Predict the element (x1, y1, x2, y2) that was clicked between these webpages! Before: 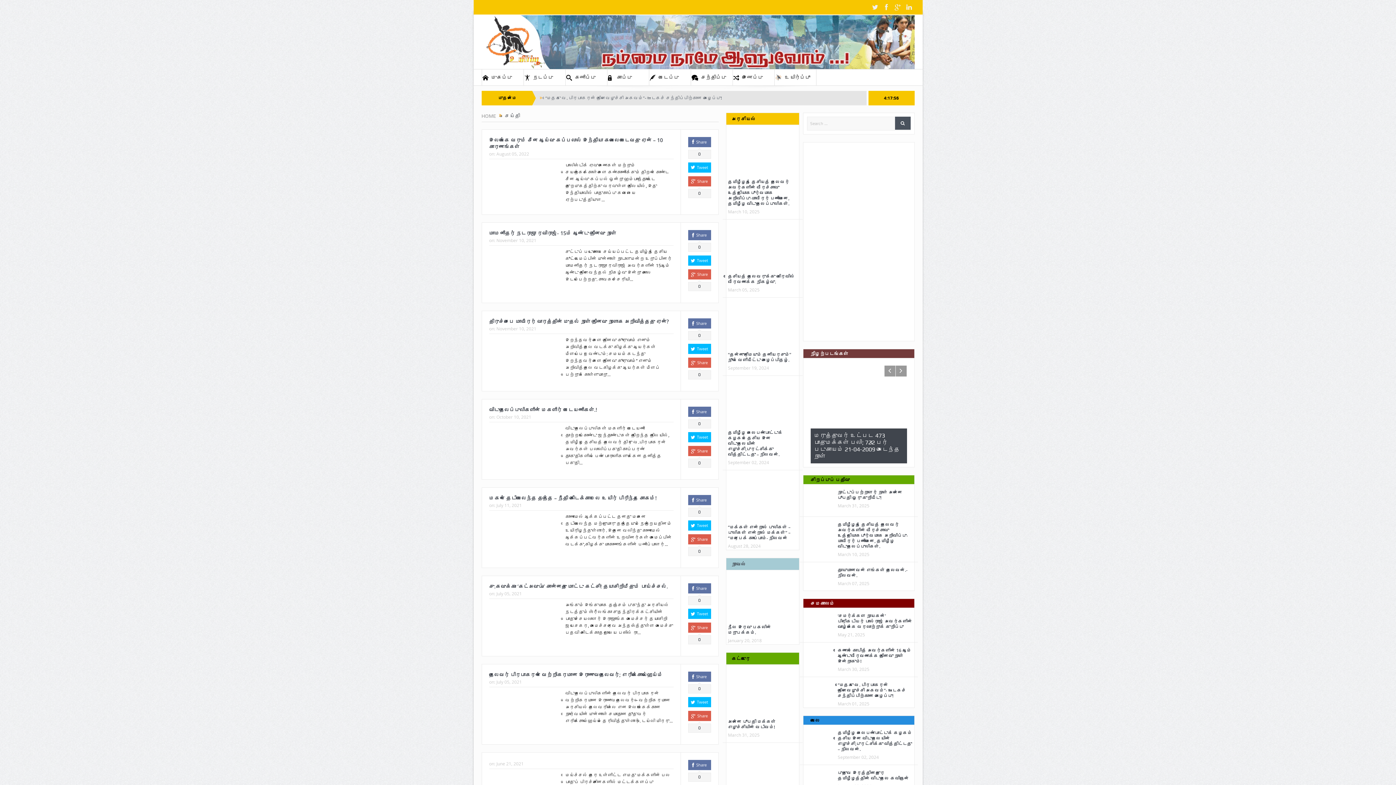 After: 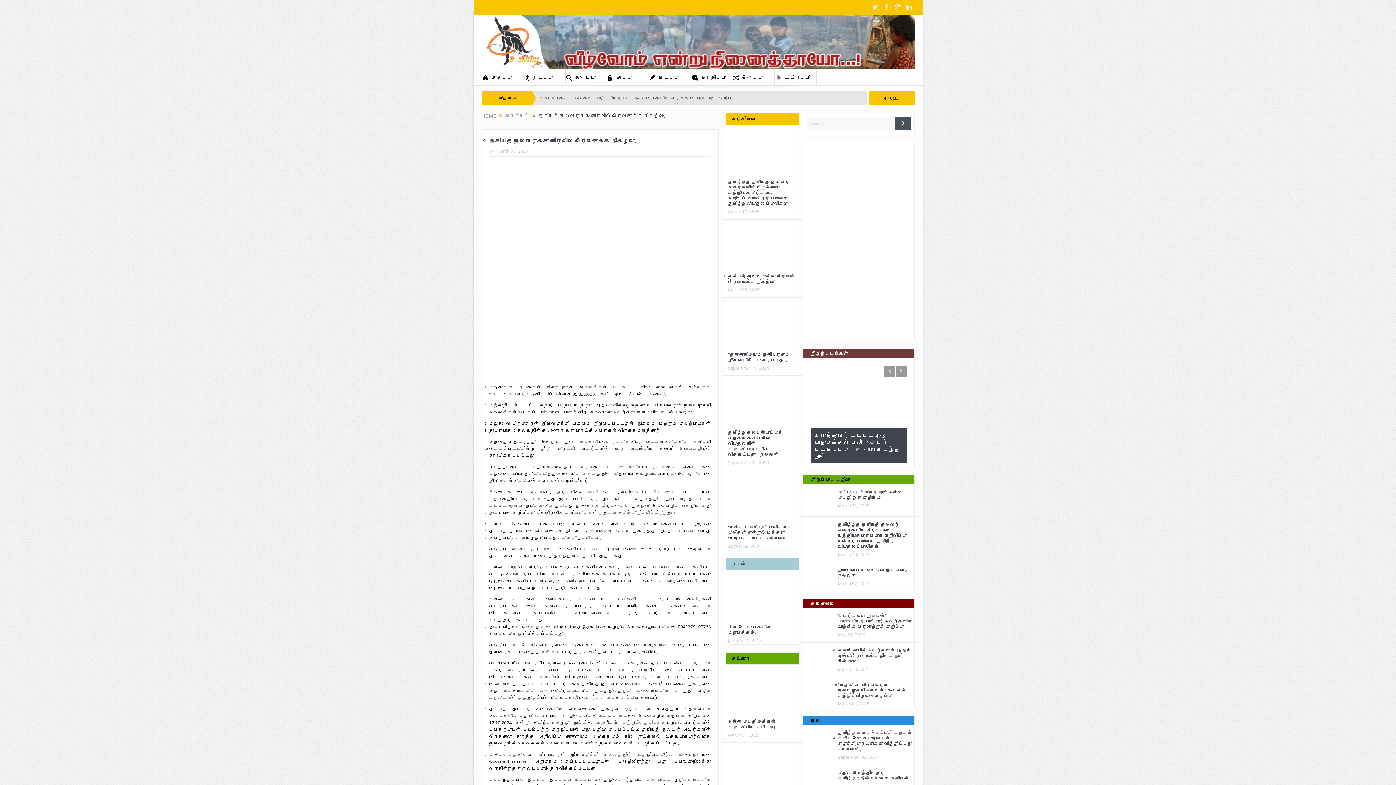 Action: label: தேசியத் தலைவருக்கு விரைவில் வீரவணக்க நிகழ்வு. bbox: (728, 273, 795, 285)